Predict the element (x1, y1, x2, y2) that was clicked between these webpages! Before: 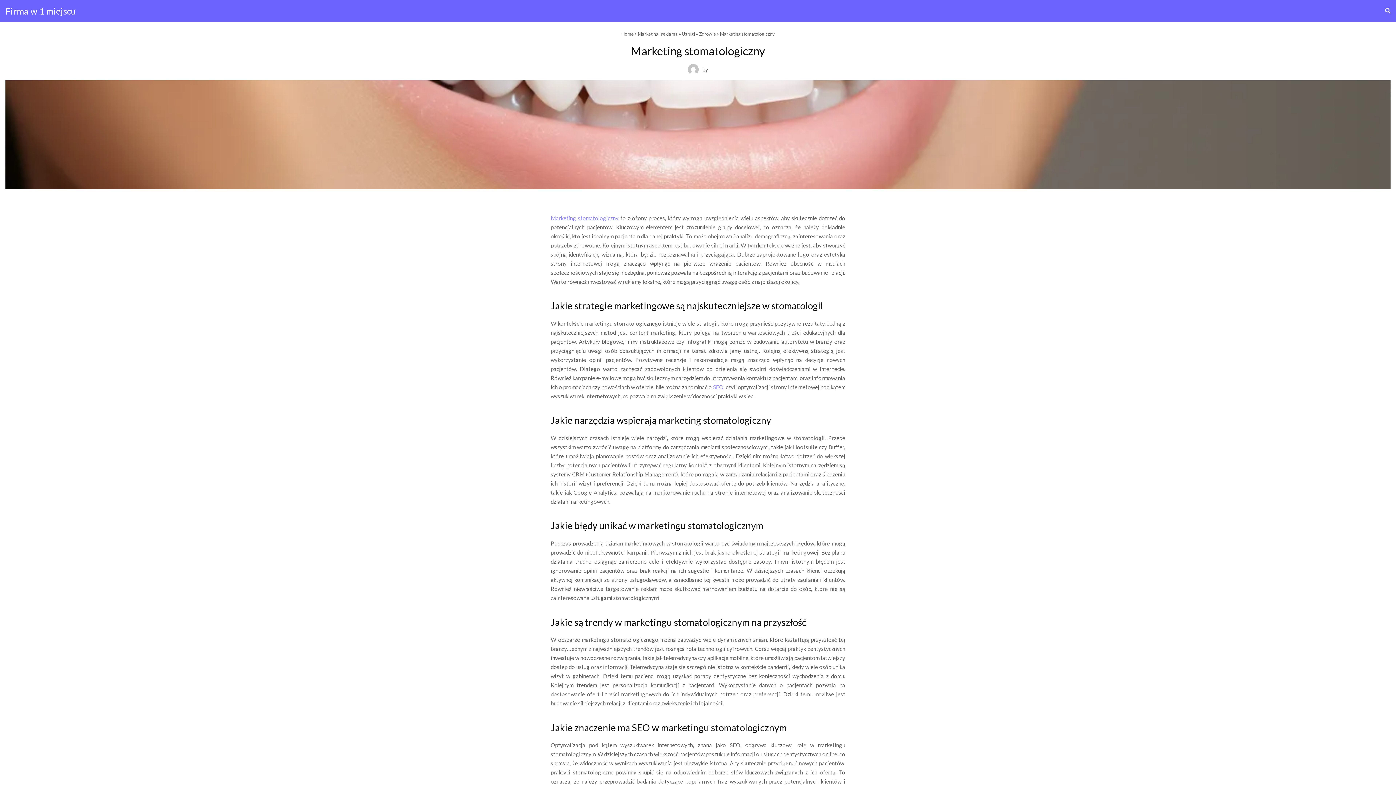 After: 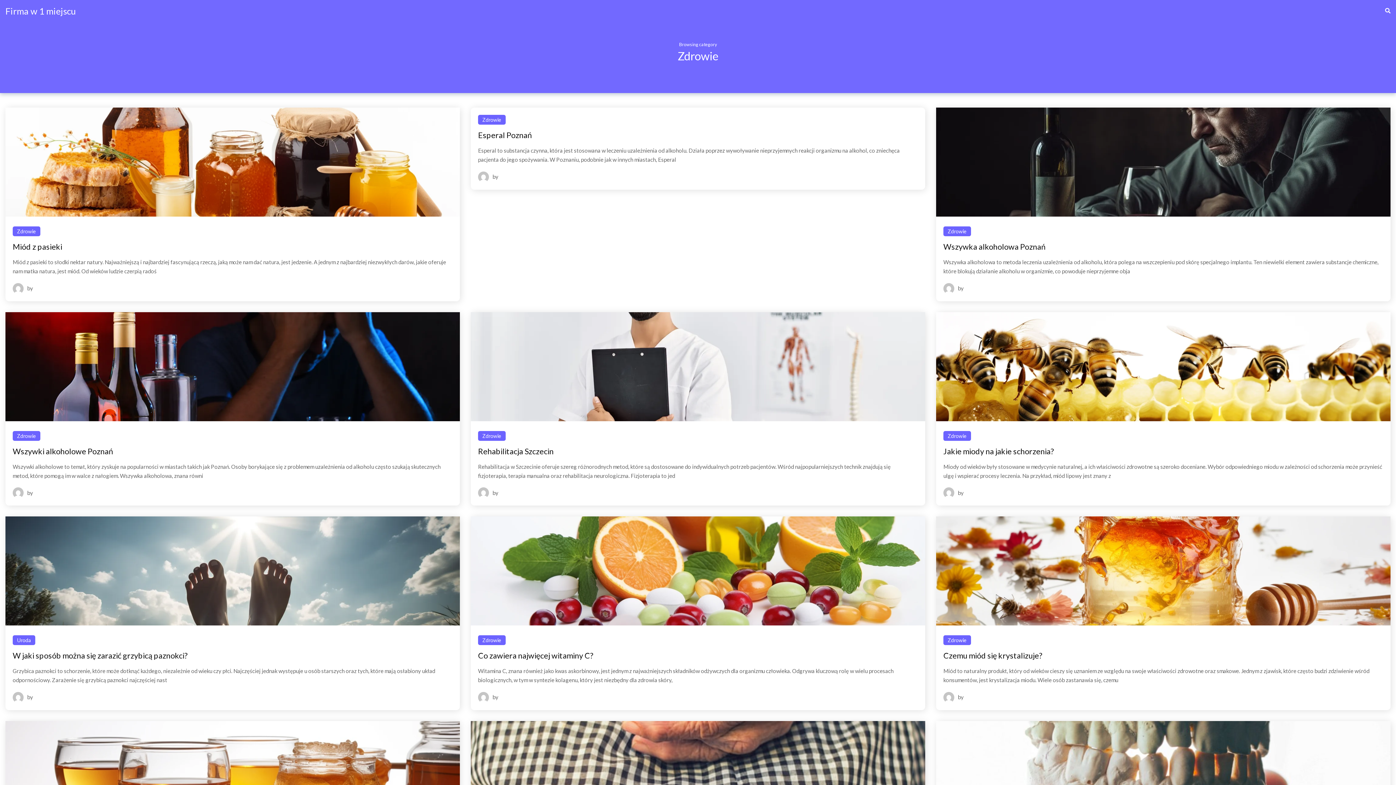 Action: label: Zdrowie bbox: (699, 31, 716, 36)